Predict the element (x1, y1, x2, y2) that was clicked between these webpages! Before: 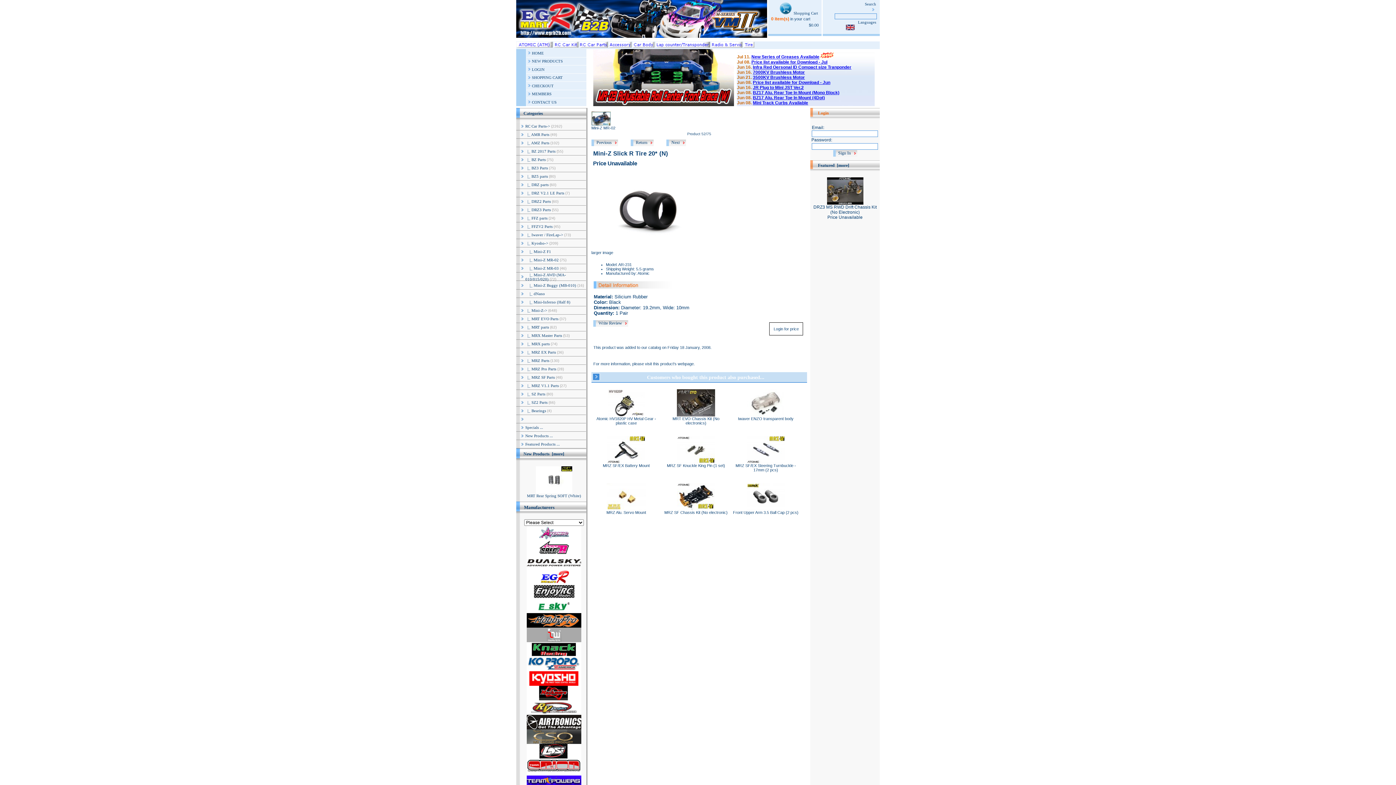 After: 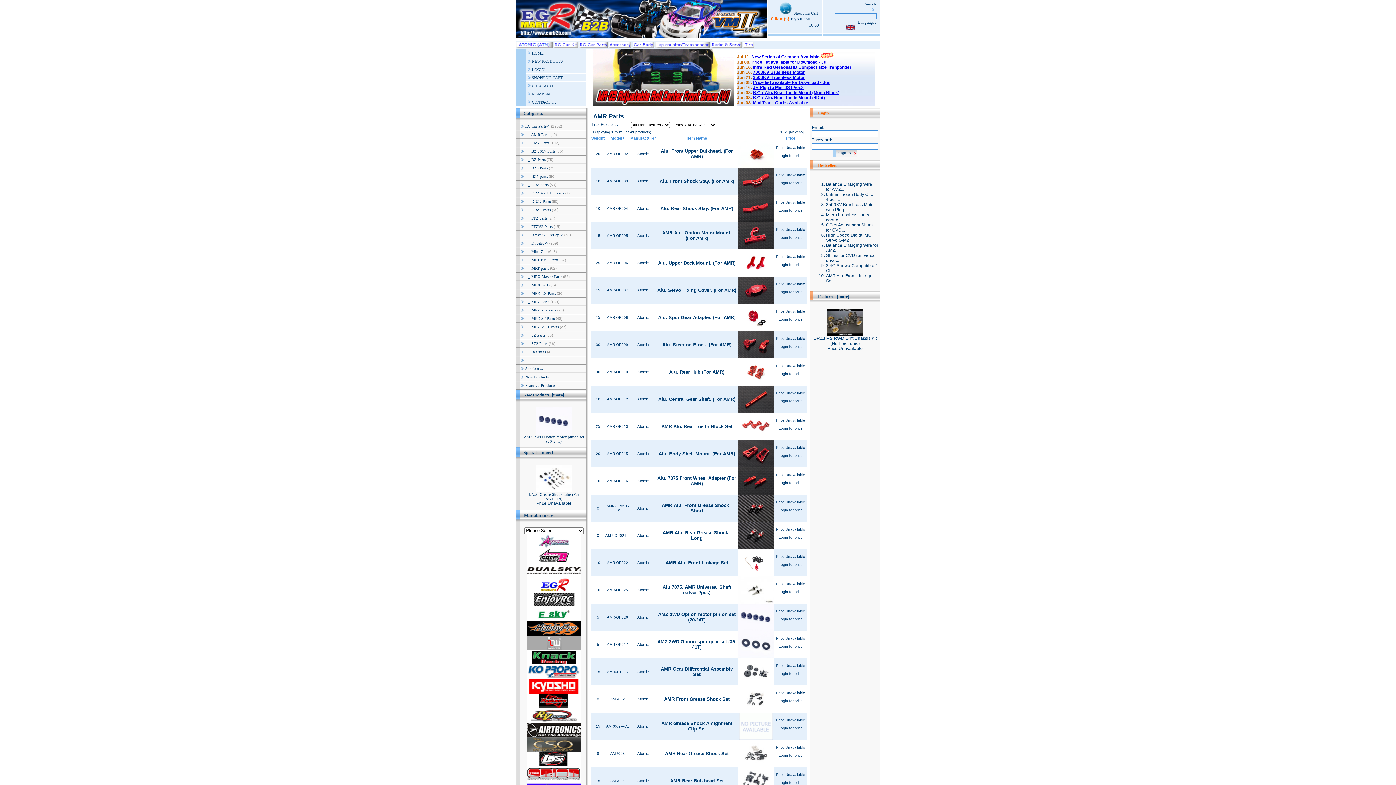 Action: label:   |_ AMR Parts bbox: (525, 132, 549, 136)